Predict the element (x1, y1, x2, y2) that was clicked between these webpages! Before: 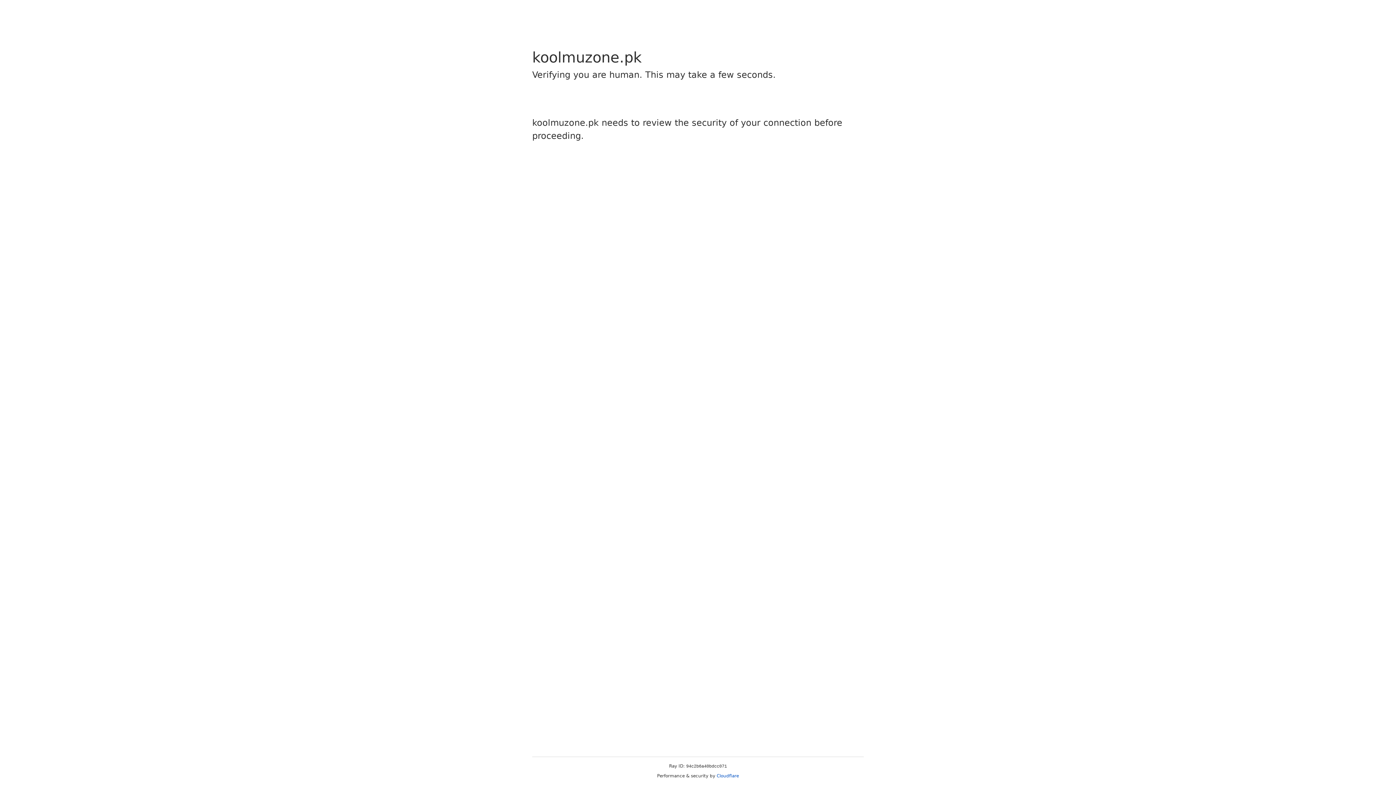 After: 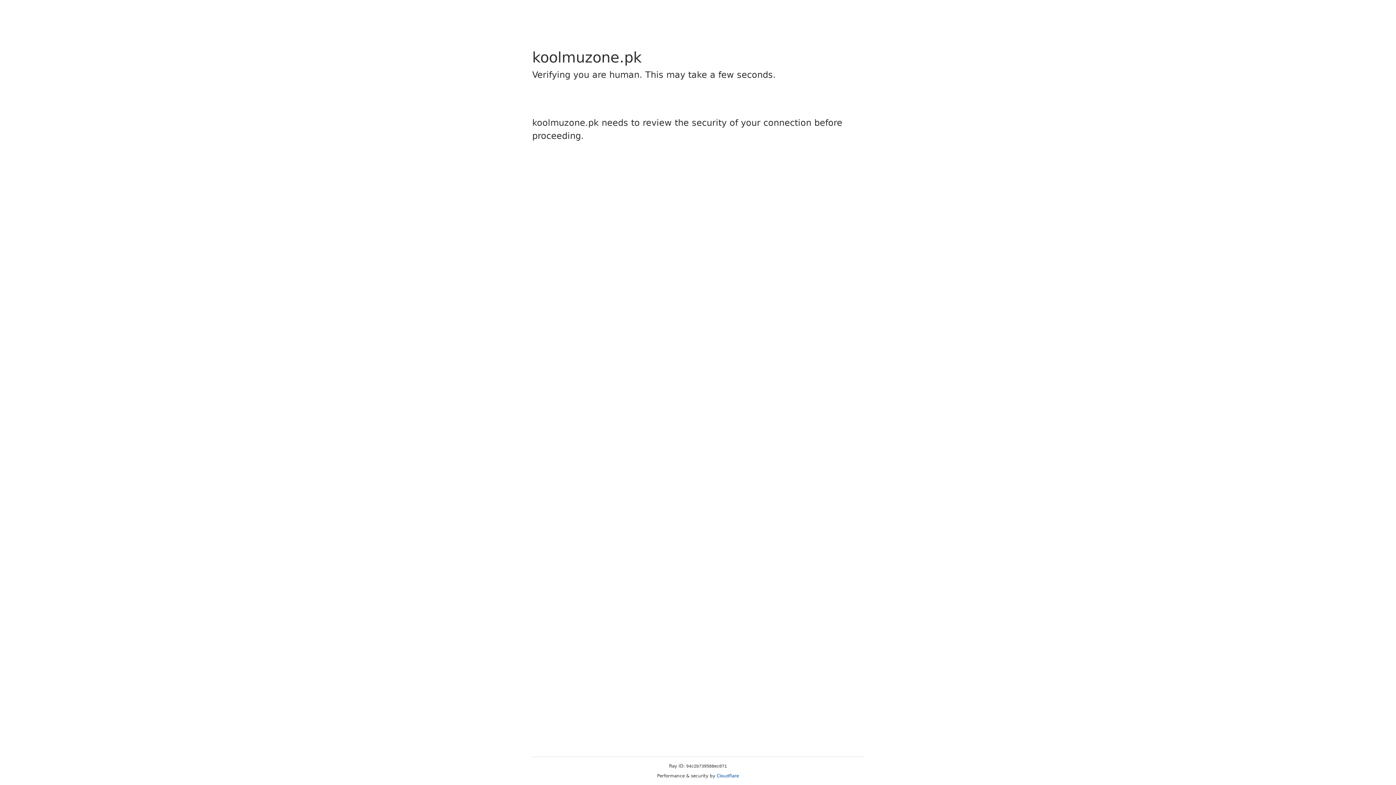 Action: label: Cloudflare bbox: (716, 773, 739, 778)